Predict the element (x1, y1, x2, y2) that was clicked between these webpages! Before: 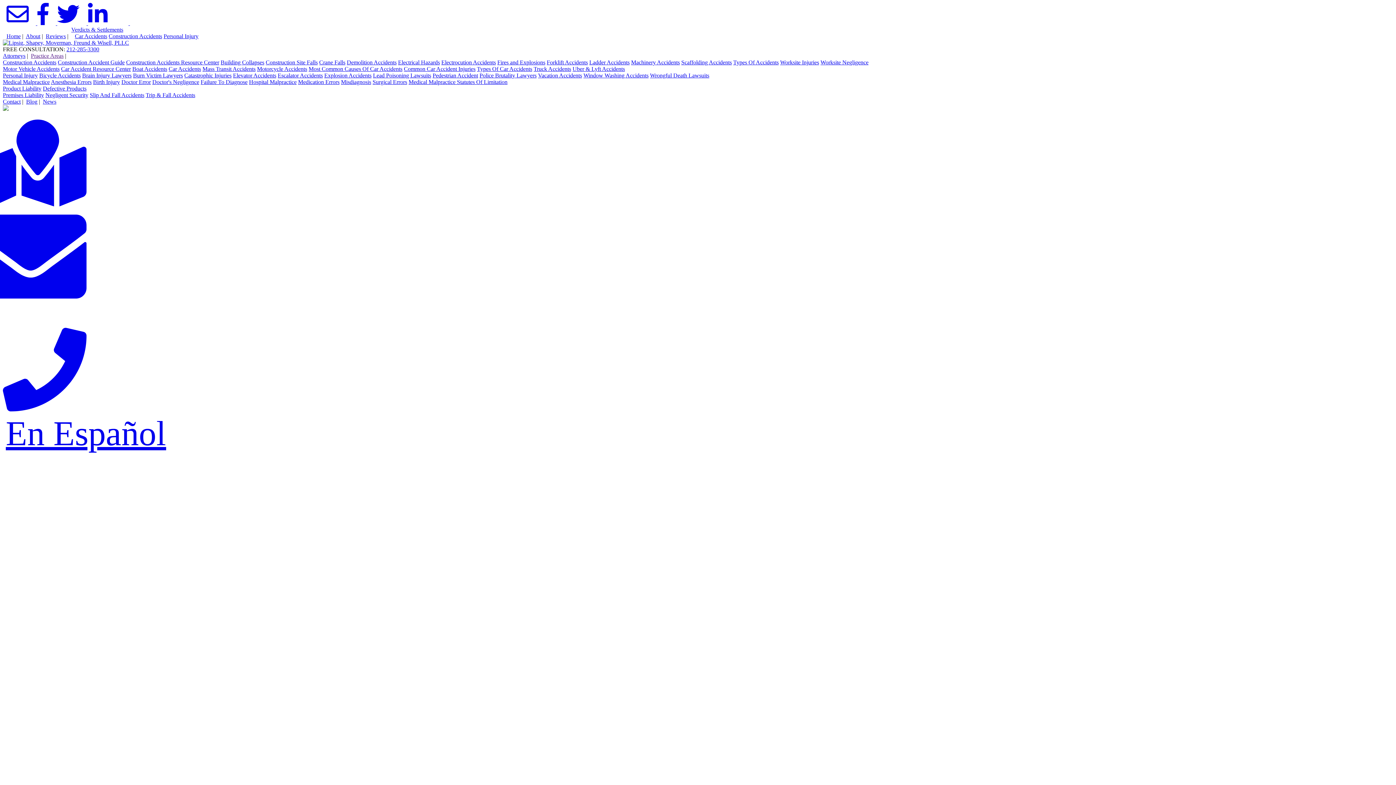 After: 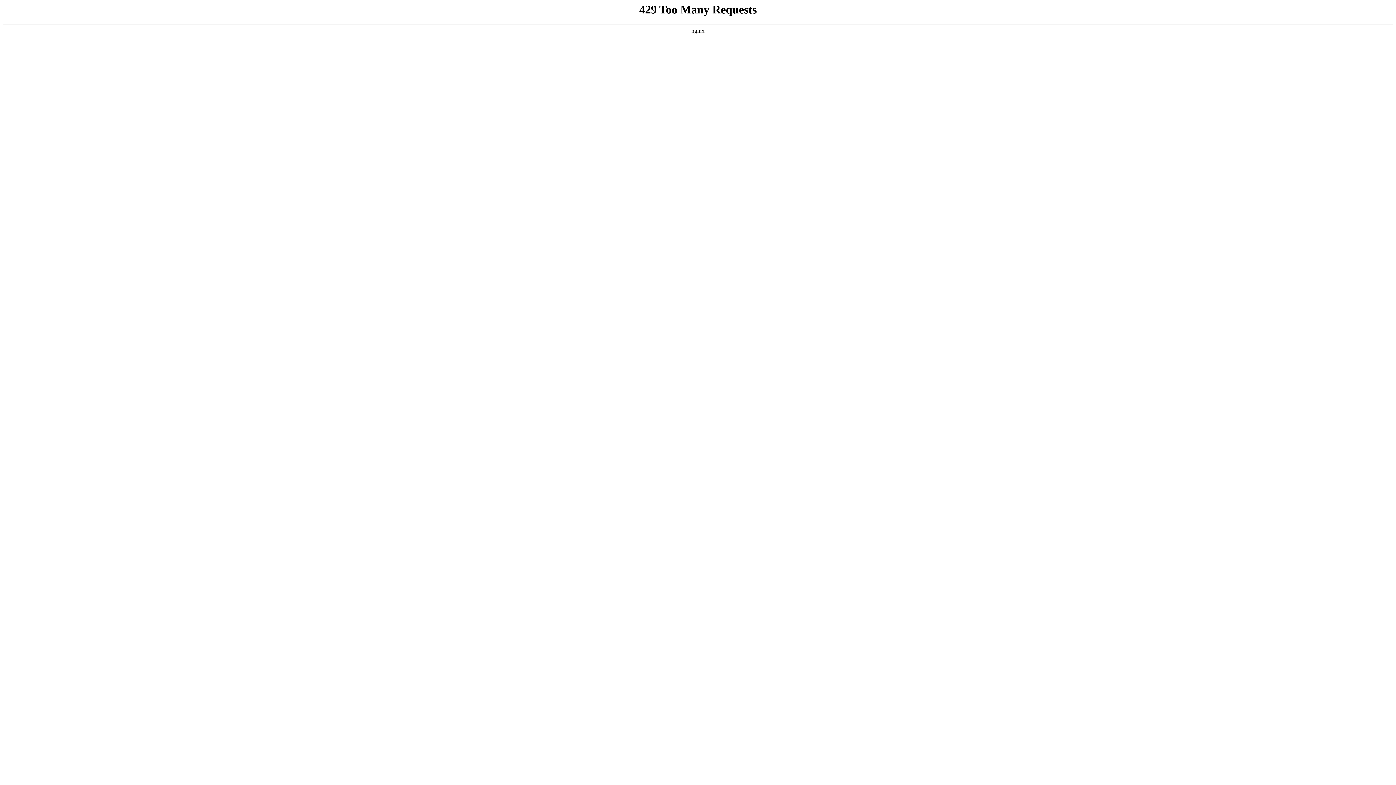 Action: bbox: (497, 59, 545, 65) label: Fires and Explosions